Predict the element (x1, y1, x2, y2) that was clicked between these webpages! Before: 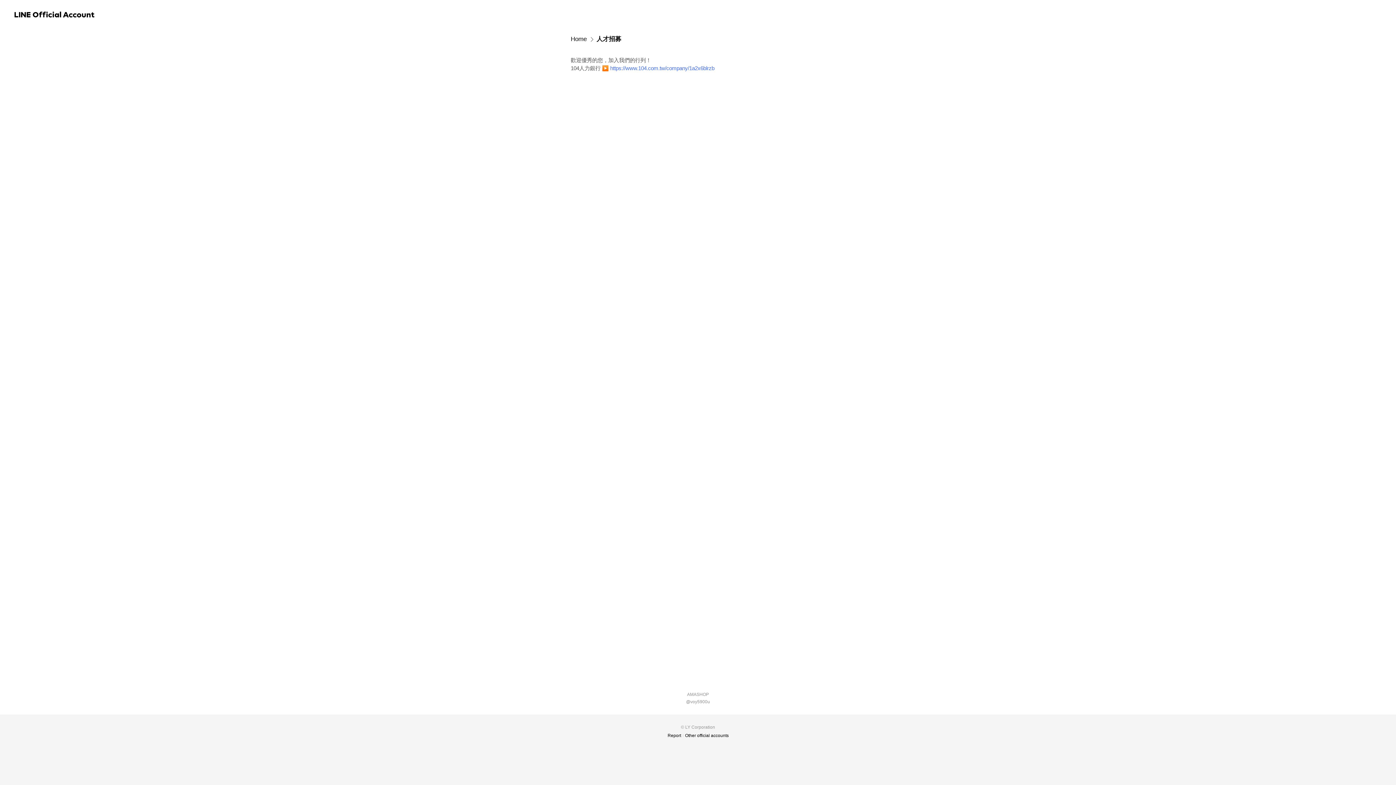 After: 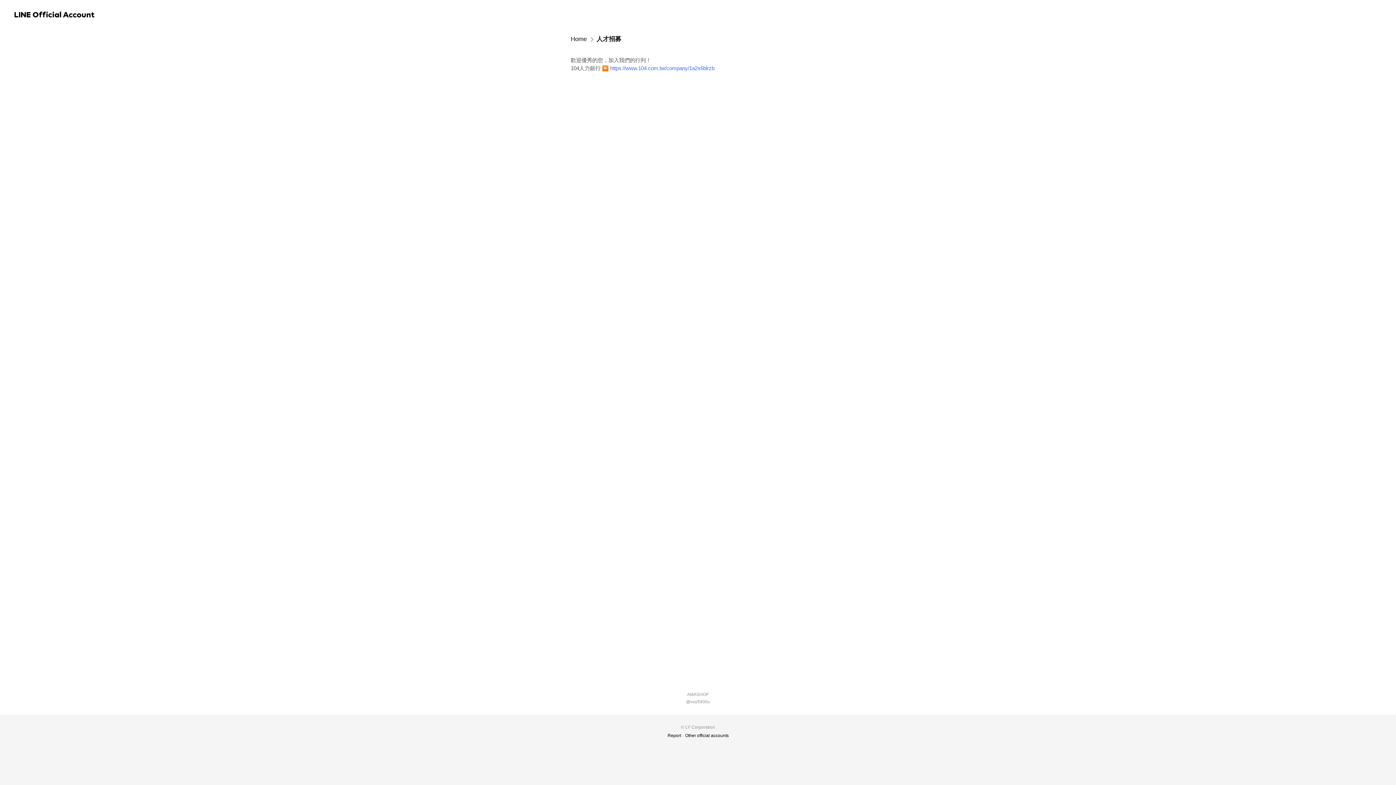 Action: bbox: (610, 65, 714, 71) label: https://www.104.com.tw/company/1a2x6blrzb